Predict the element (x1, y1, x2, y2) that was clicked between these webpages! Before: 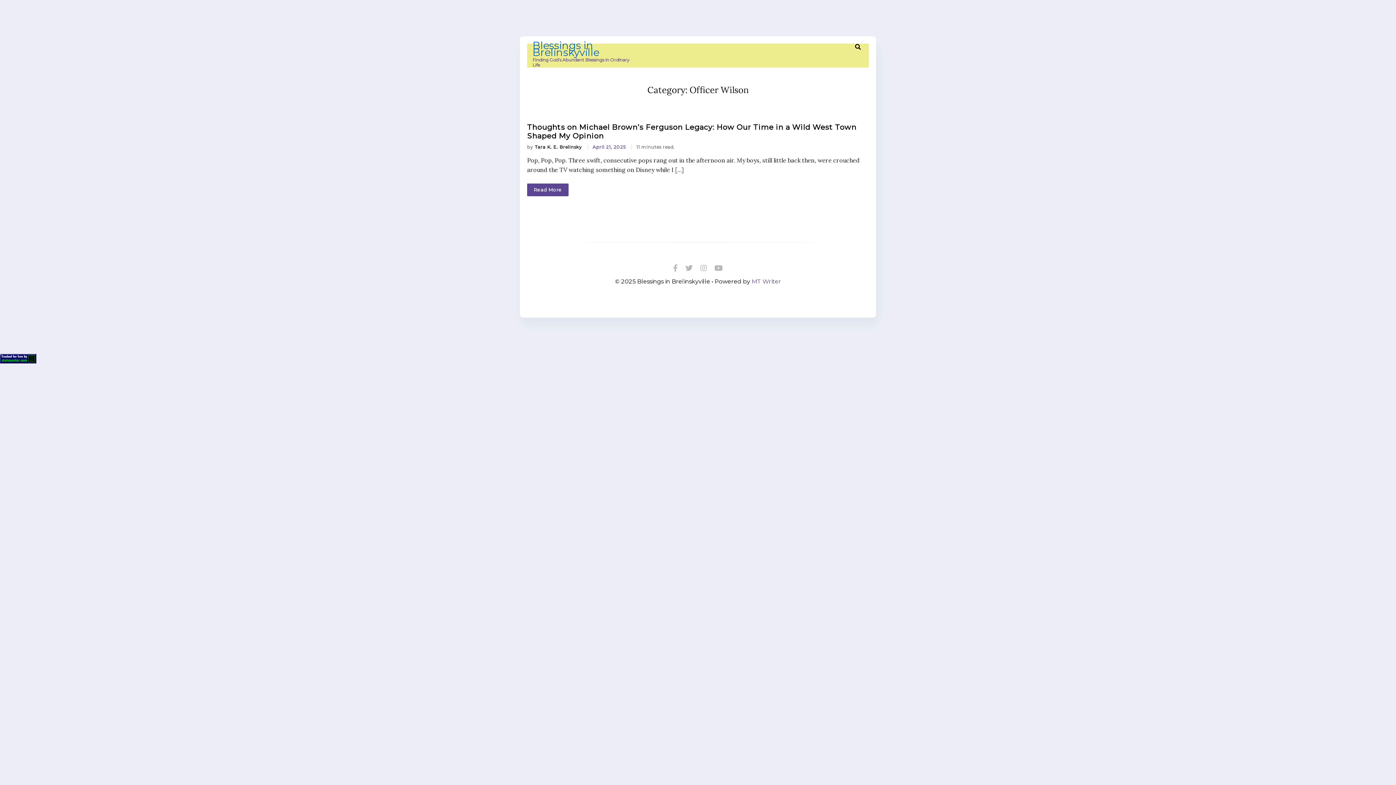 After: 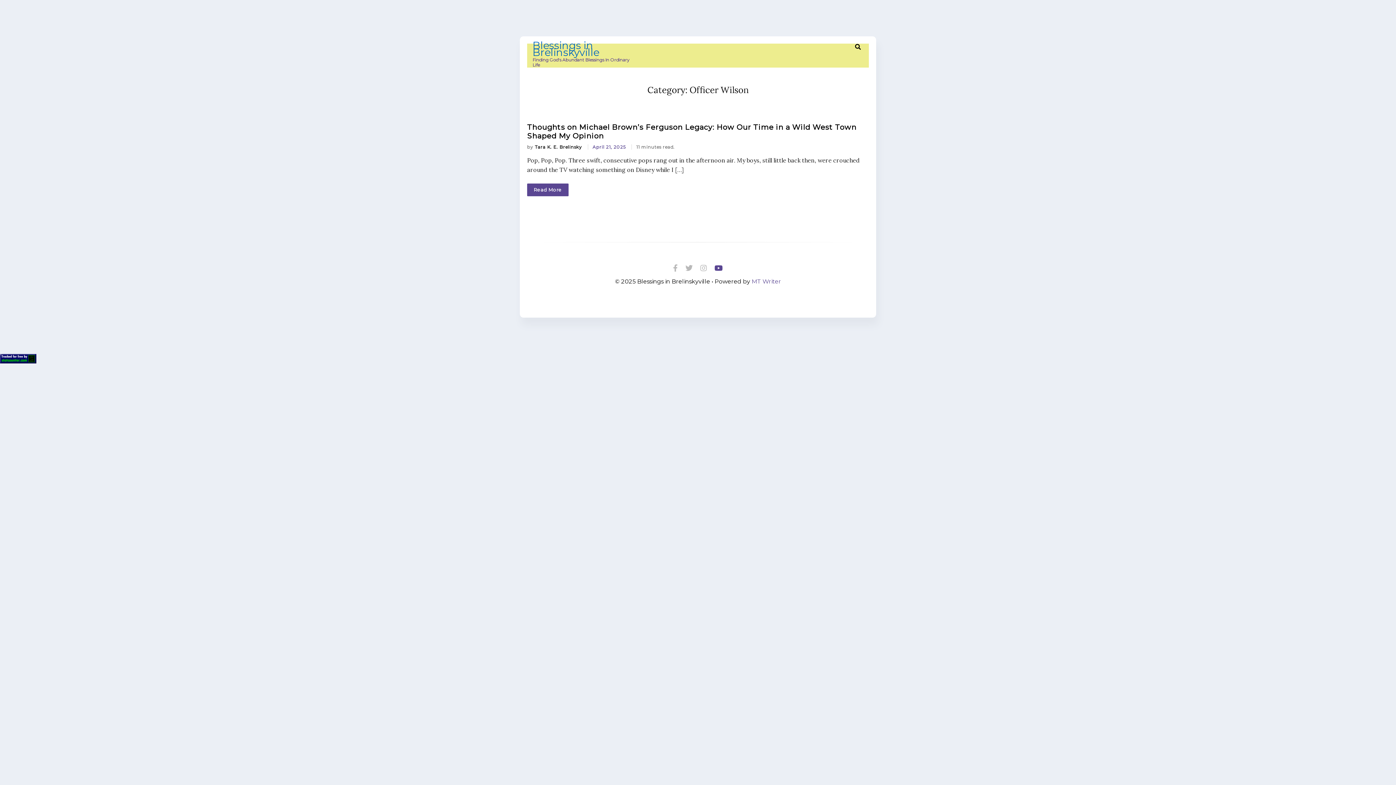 Action: bbox: (714, 264, 723, 272)